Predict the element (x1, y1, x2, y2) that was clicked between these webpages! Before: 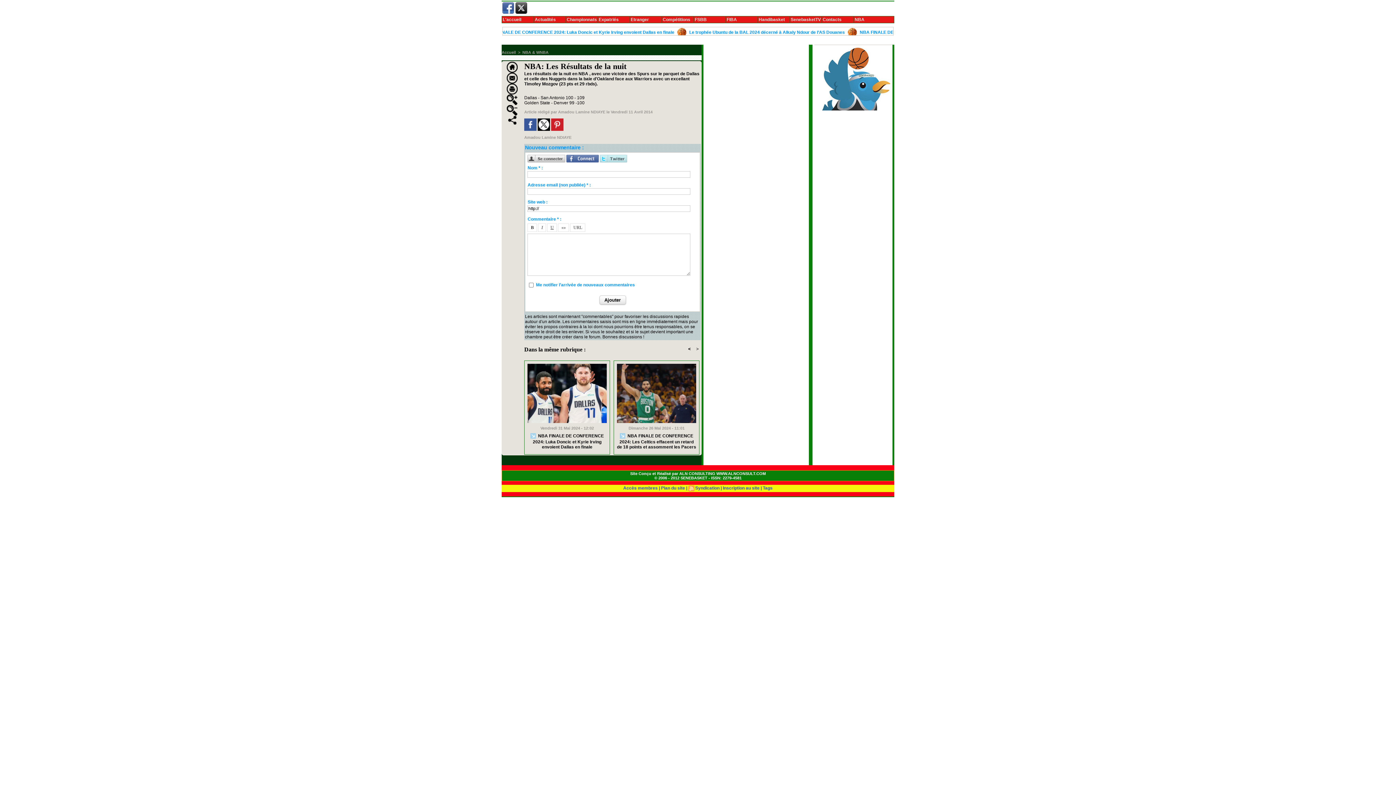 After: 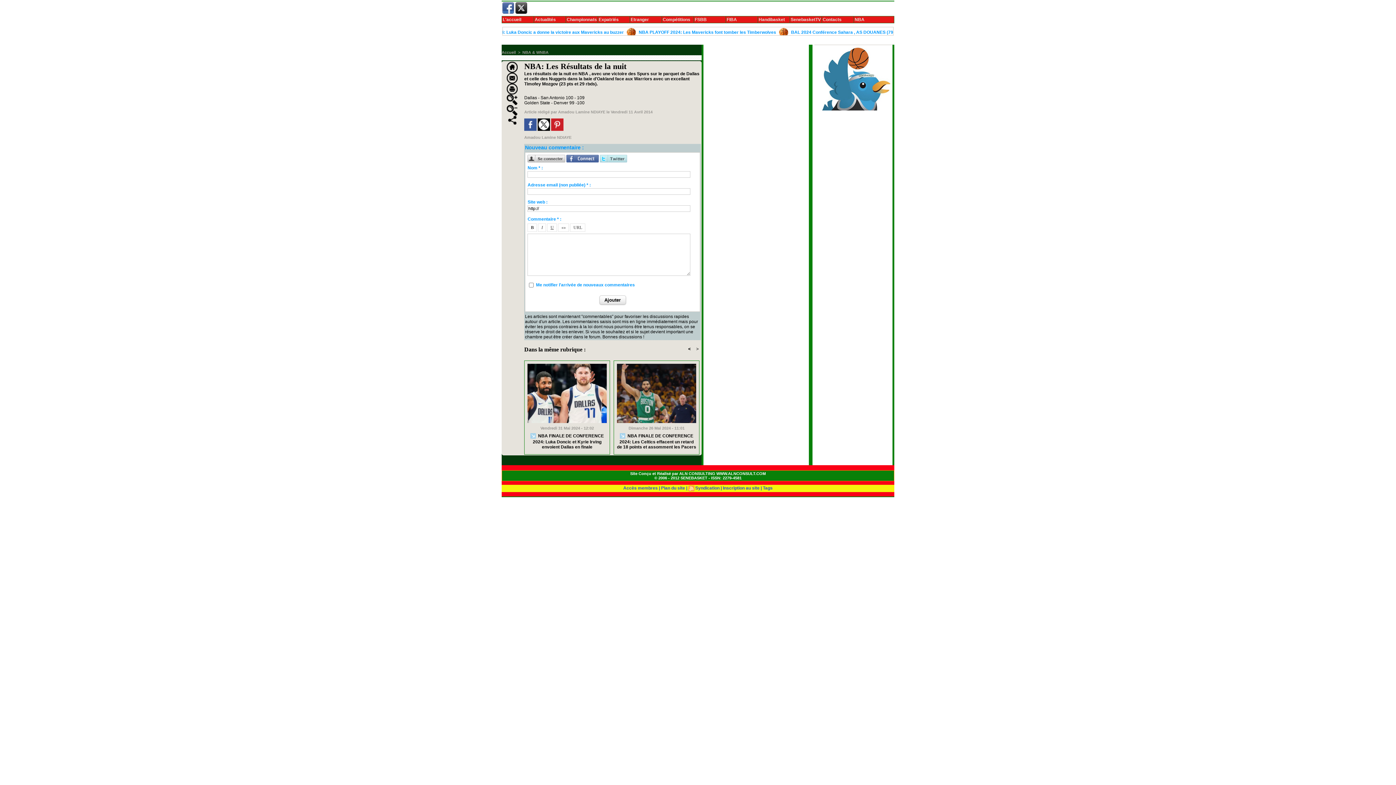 Action: bbox: (507, 86, 517, 91)